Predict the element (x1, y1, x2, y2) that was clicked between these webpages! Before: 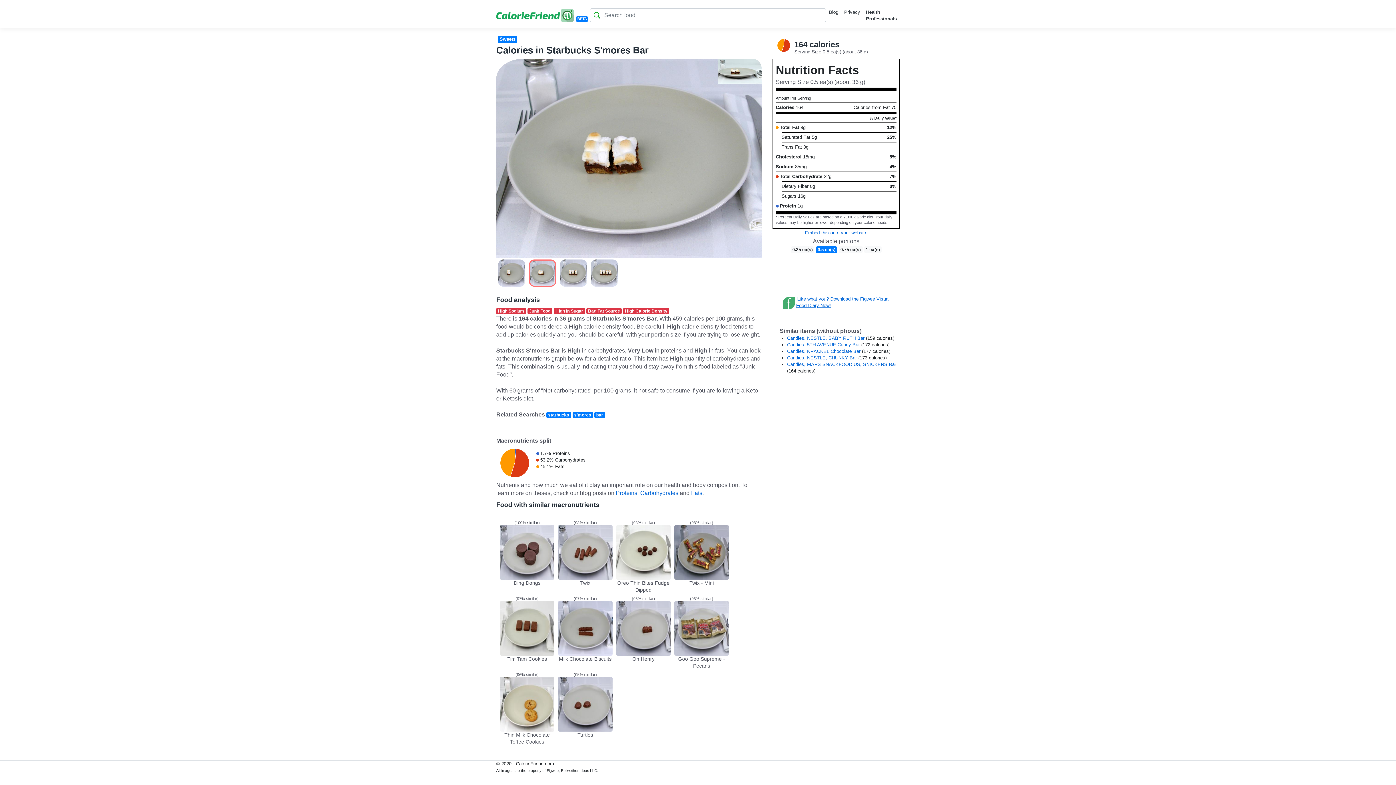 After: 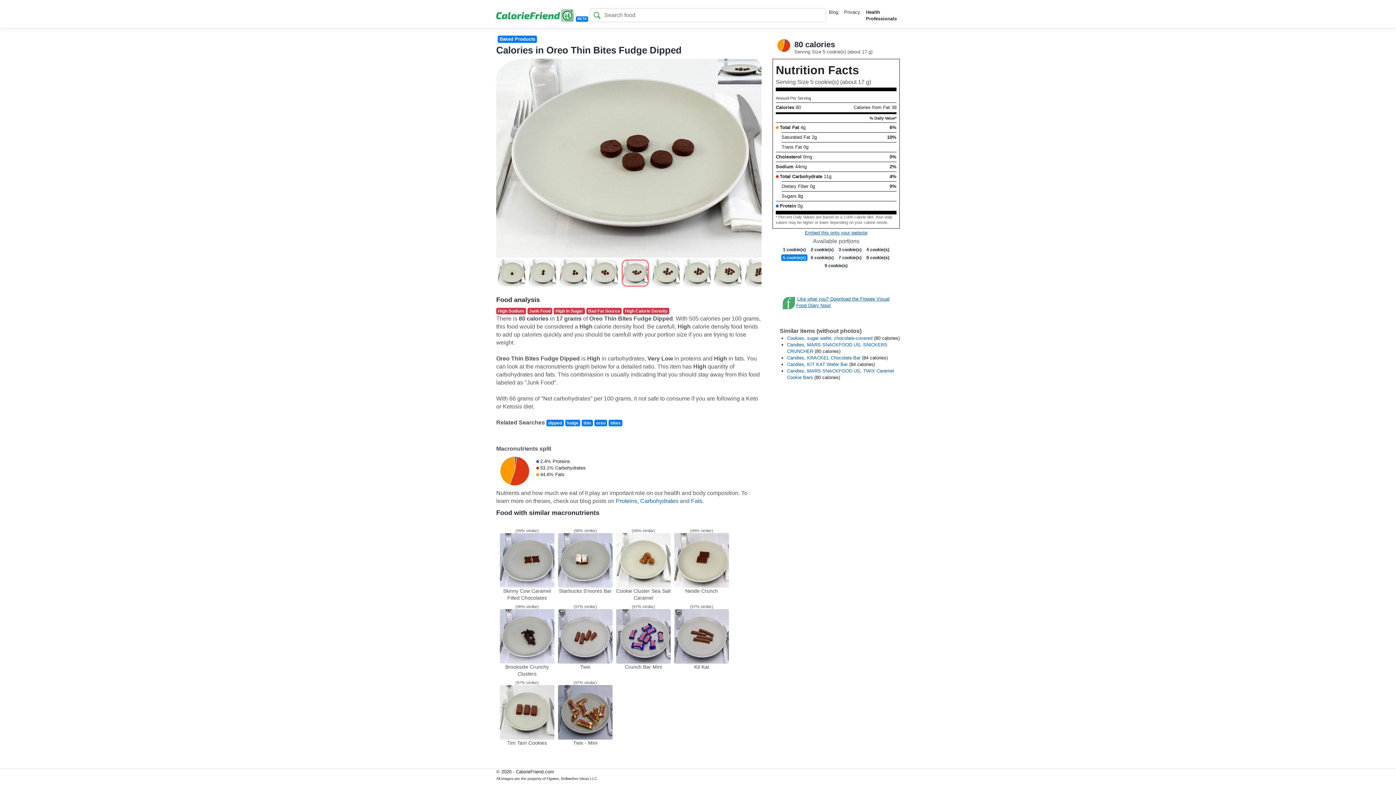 Action: bbox: (616, 549, 670, 592) label: Oreo Thin Bites Fudge Dipped